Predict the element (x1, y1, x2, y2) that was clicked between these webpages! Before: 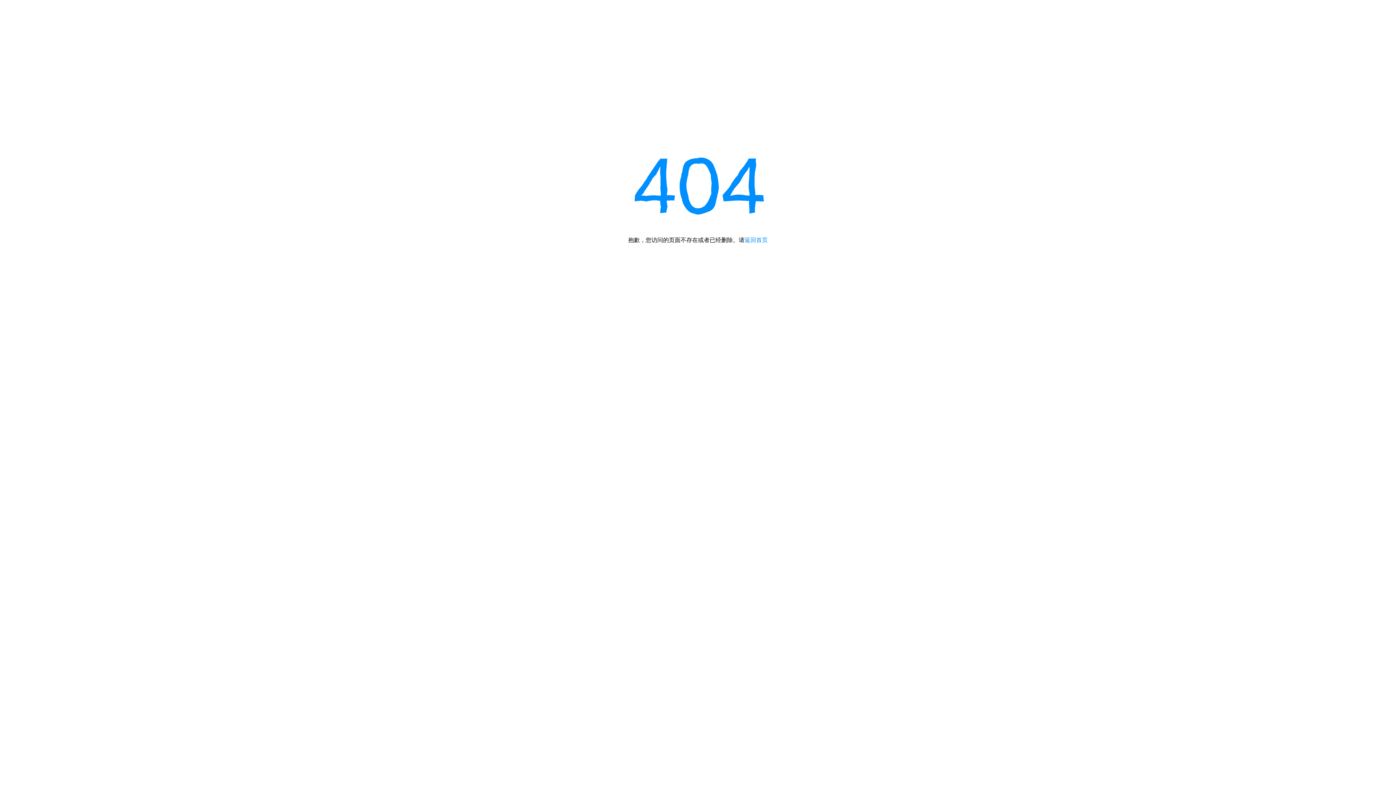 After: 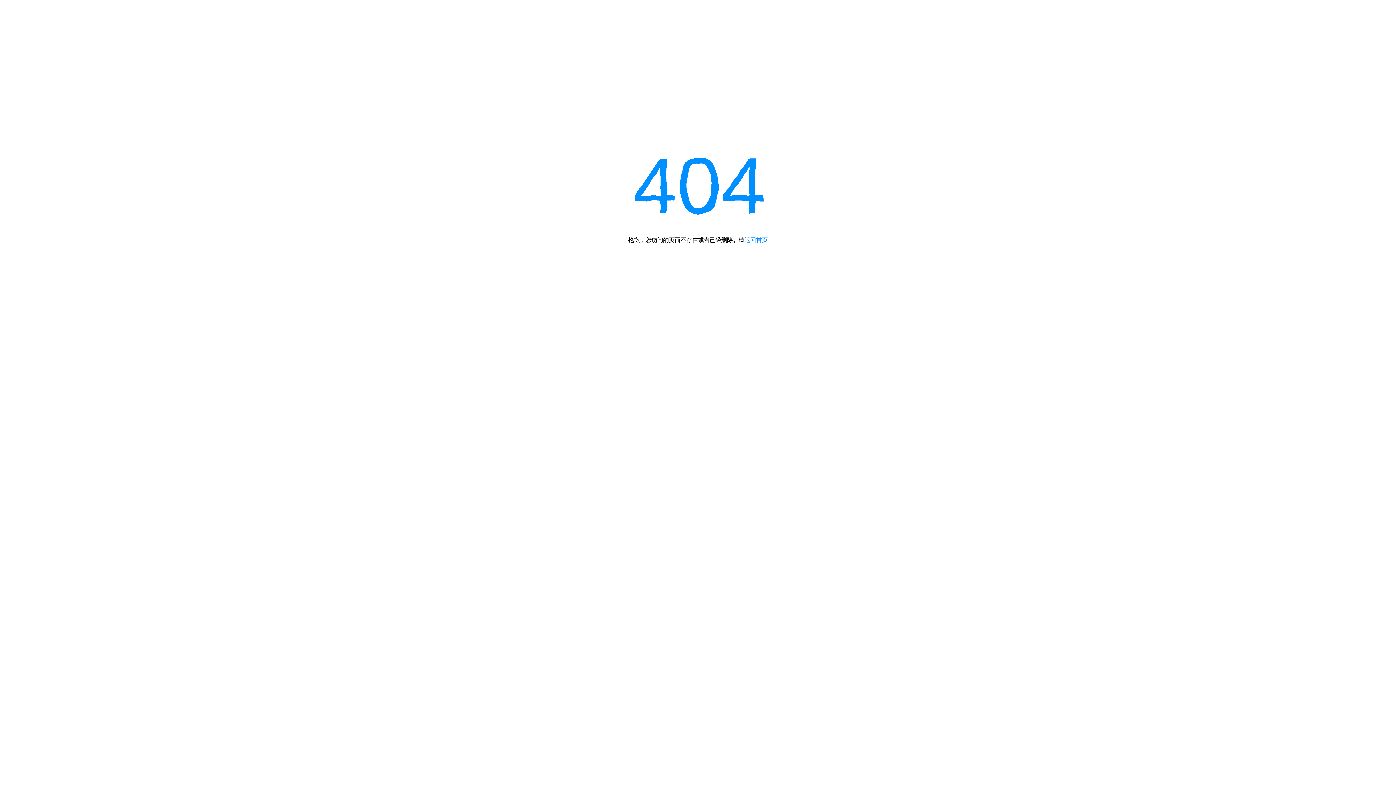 Action: bbox: (744, 237, 768, 243) label: 返回首页